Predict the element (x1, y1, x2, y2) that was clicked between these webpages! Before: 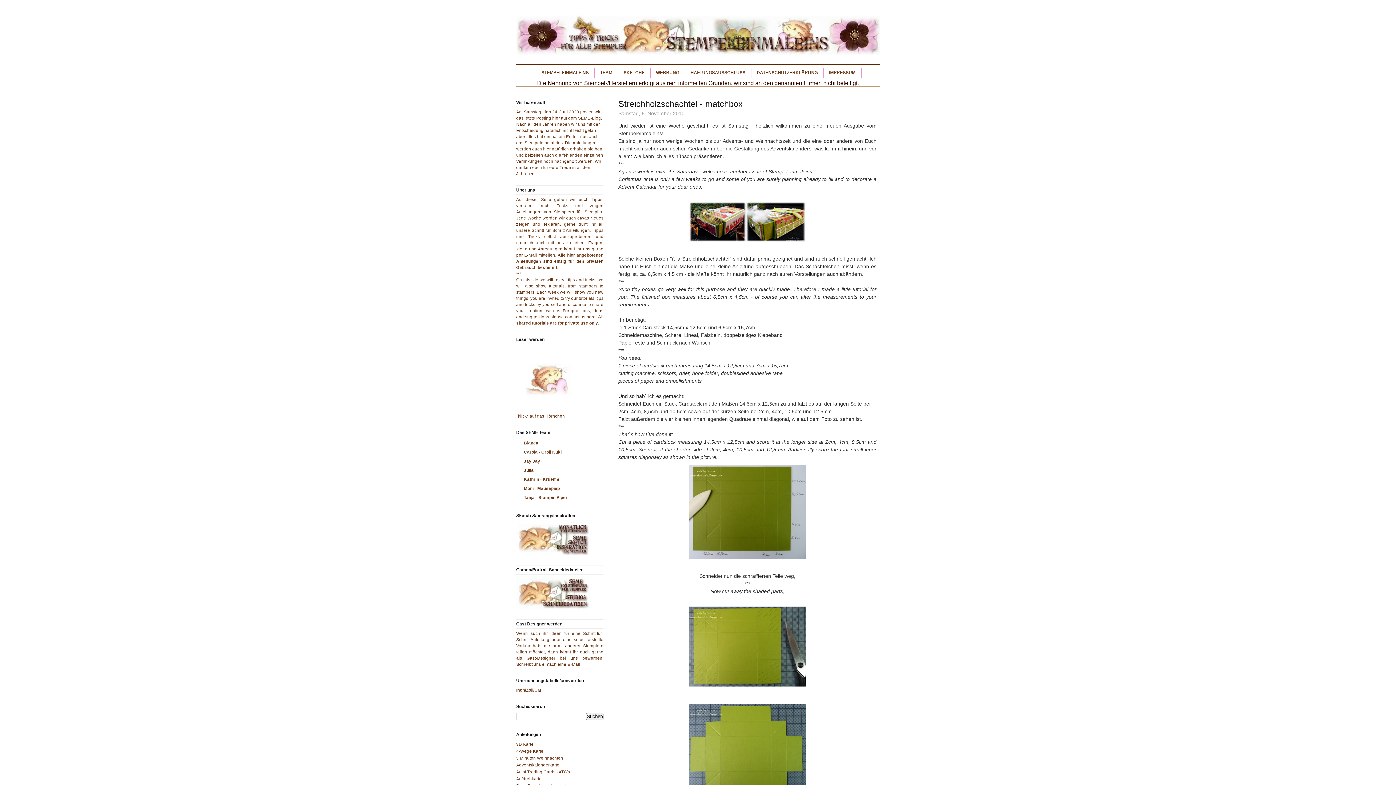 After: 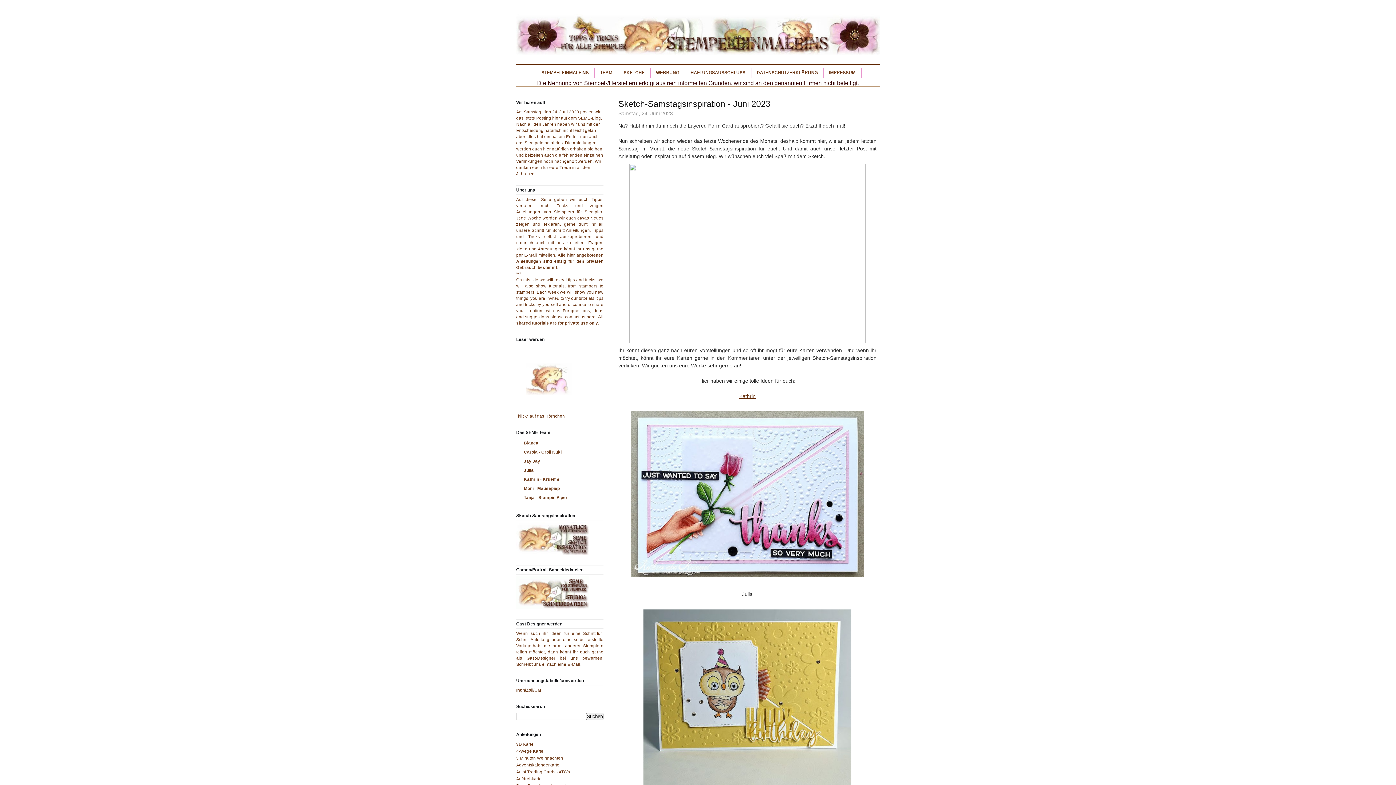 Action: bbox: (516, 2, 880, 64)